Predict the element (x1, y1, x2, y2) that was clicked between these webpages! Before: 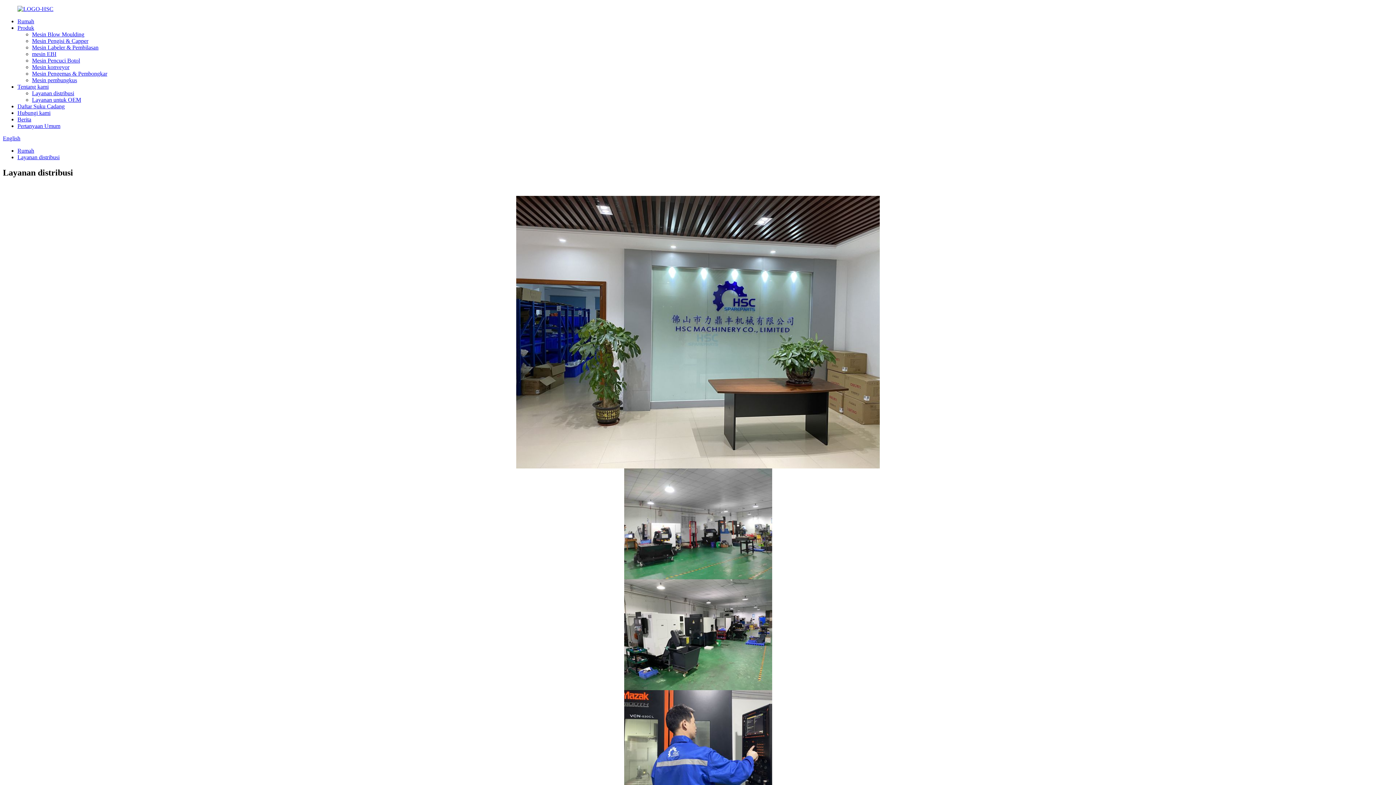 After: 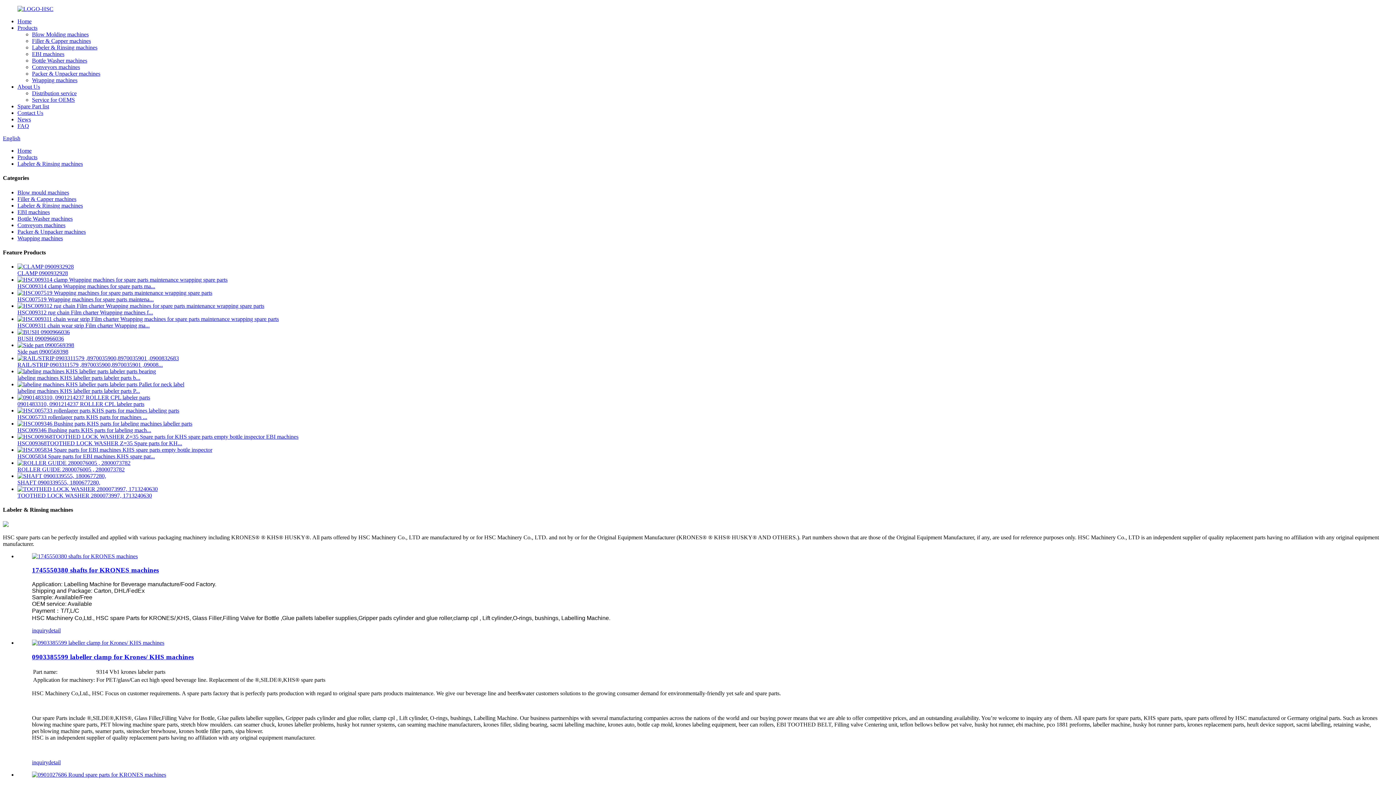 Action: bbox: (32, 44, 98, 50) label: Mesin Labeler & Pembilasan